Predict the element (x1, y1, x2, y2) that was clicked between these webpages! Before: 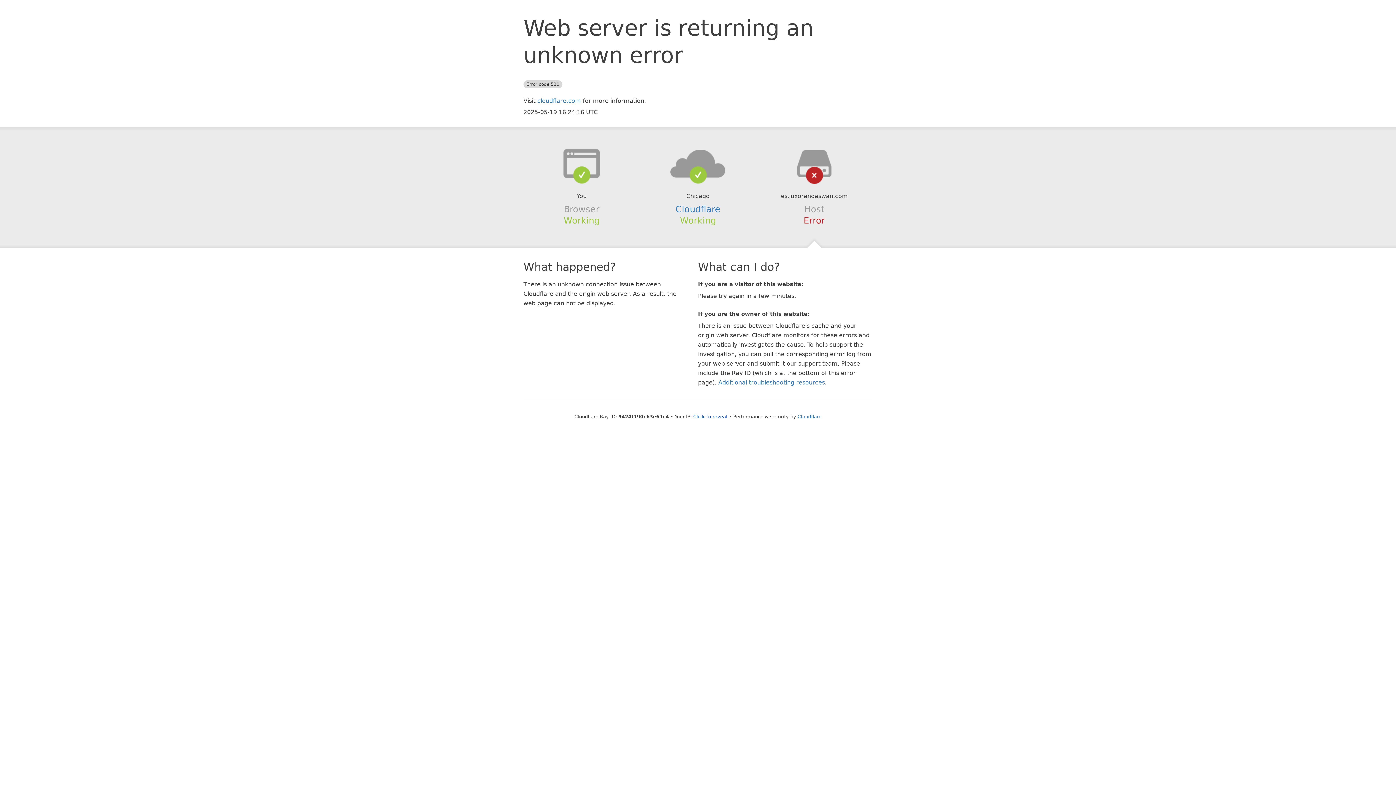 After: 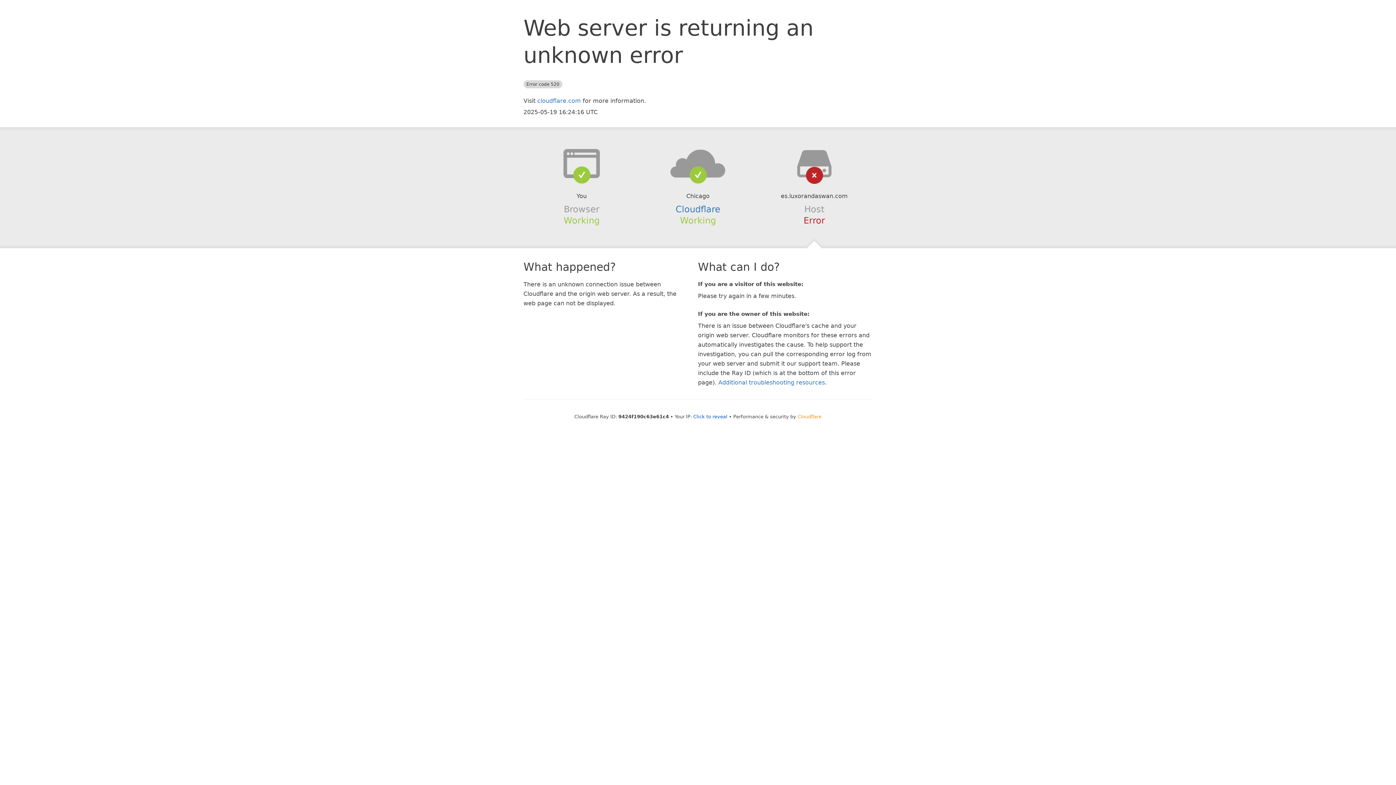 Action: bbox: (797, 414, 821, 419) label: Cloudflare